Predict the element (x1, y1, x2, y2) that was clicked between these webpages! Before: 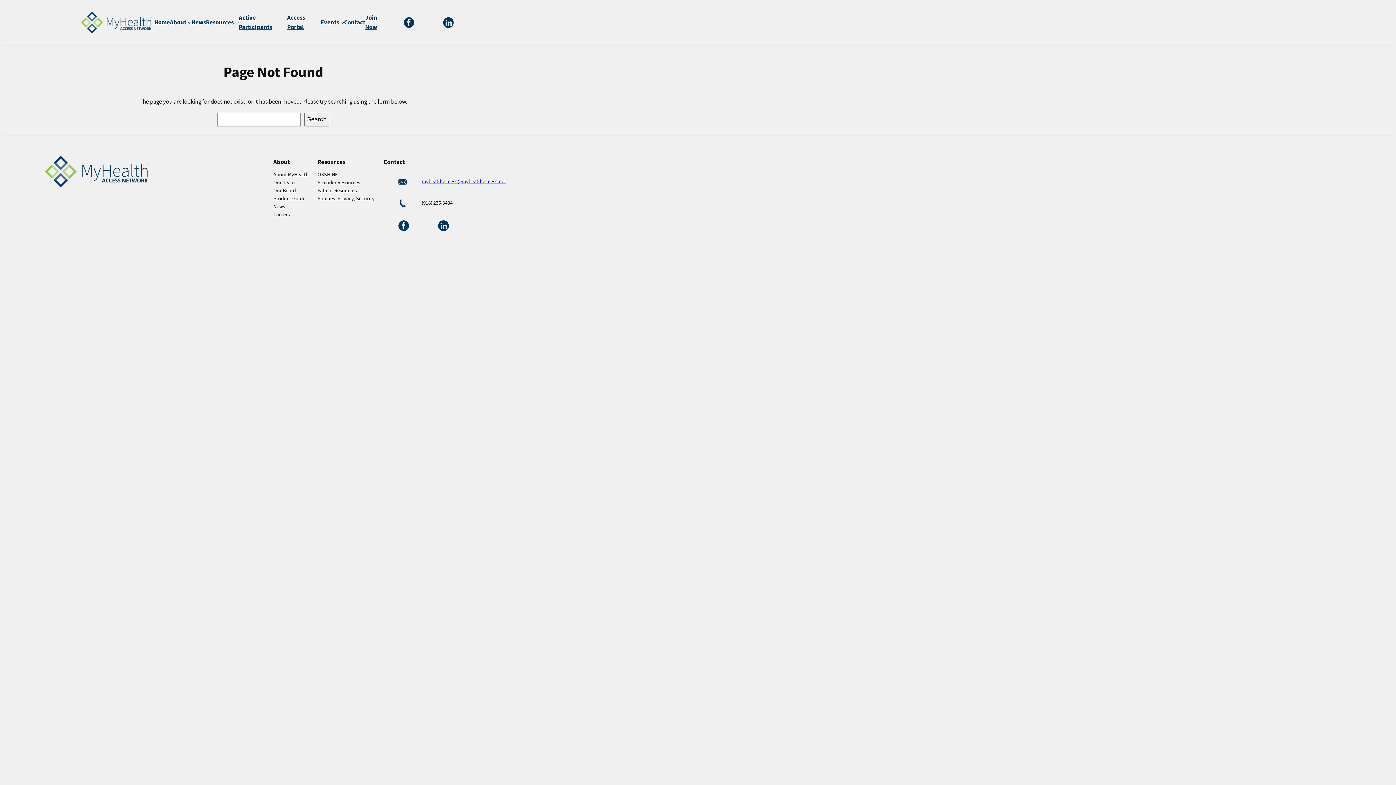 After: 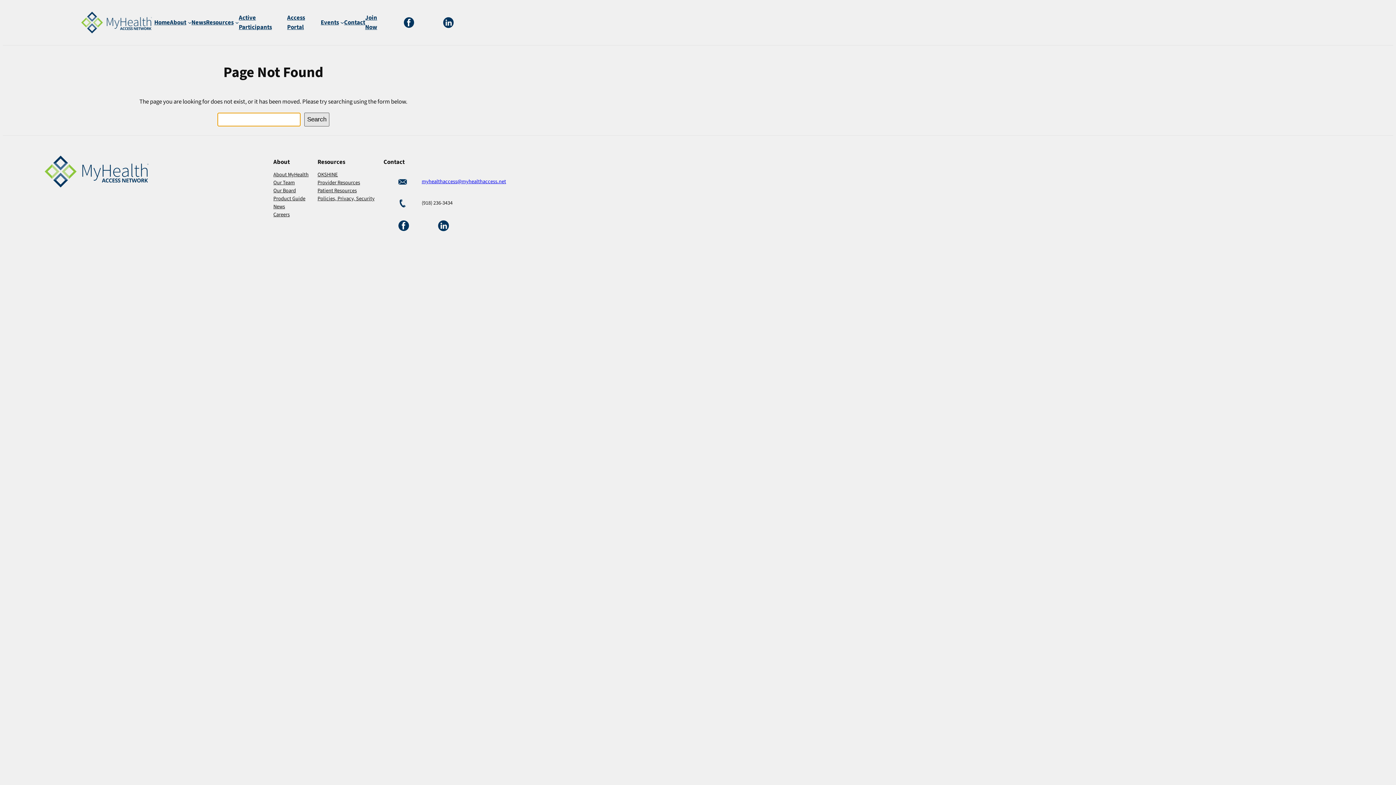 Action: bbox: (304, 112, 329, 126) label: Search